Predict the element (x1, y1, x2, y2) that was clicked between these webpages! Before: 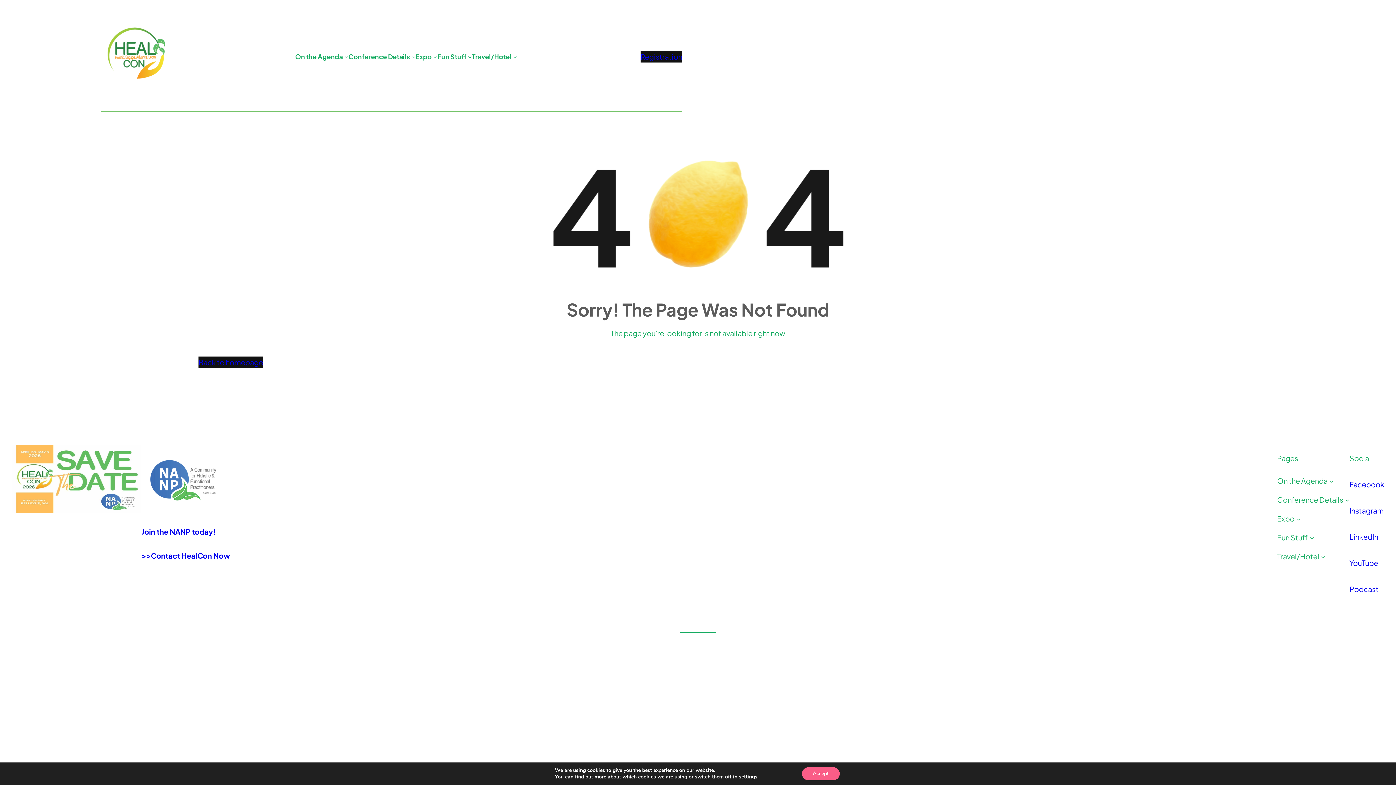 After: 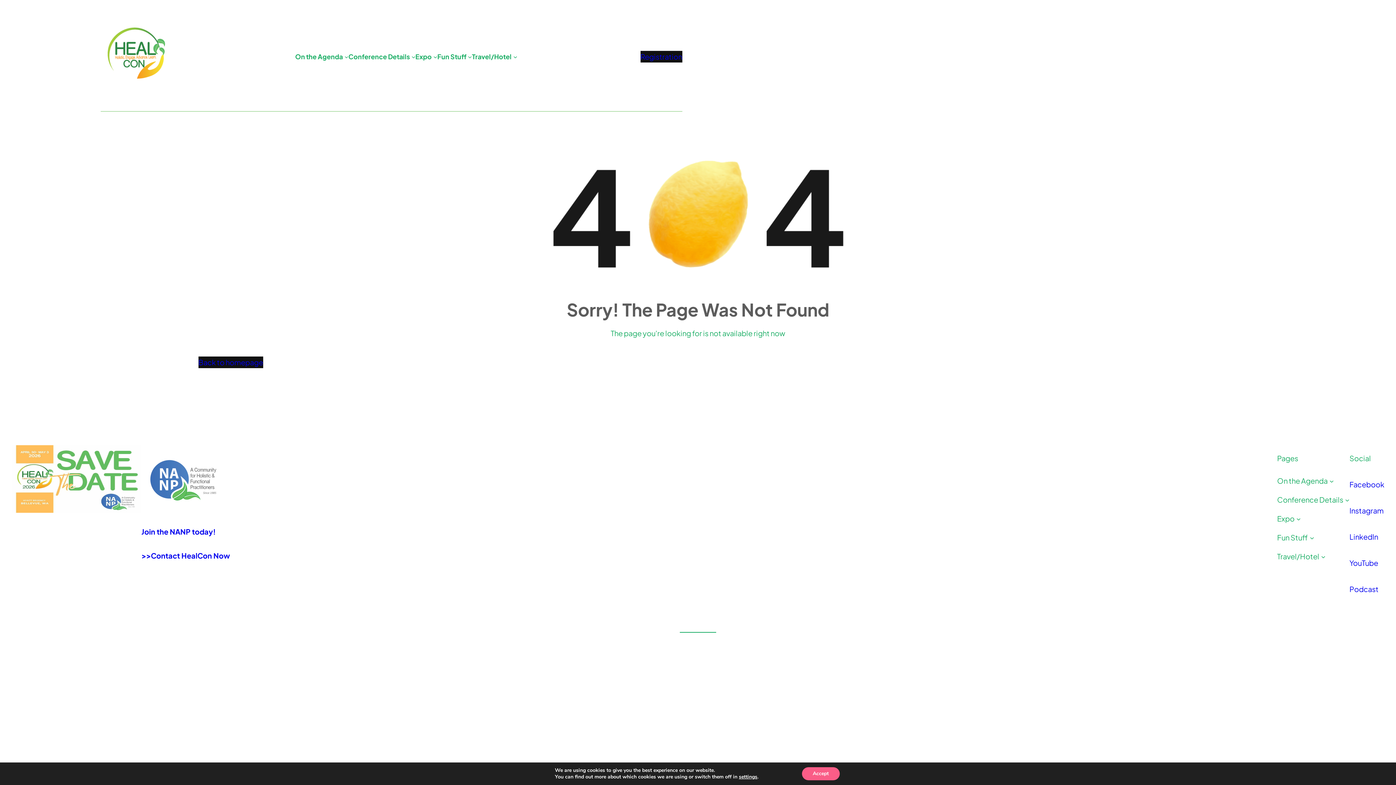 Action: bbox: (141, 551, 230, 560) label: >>Contact HealCon Now